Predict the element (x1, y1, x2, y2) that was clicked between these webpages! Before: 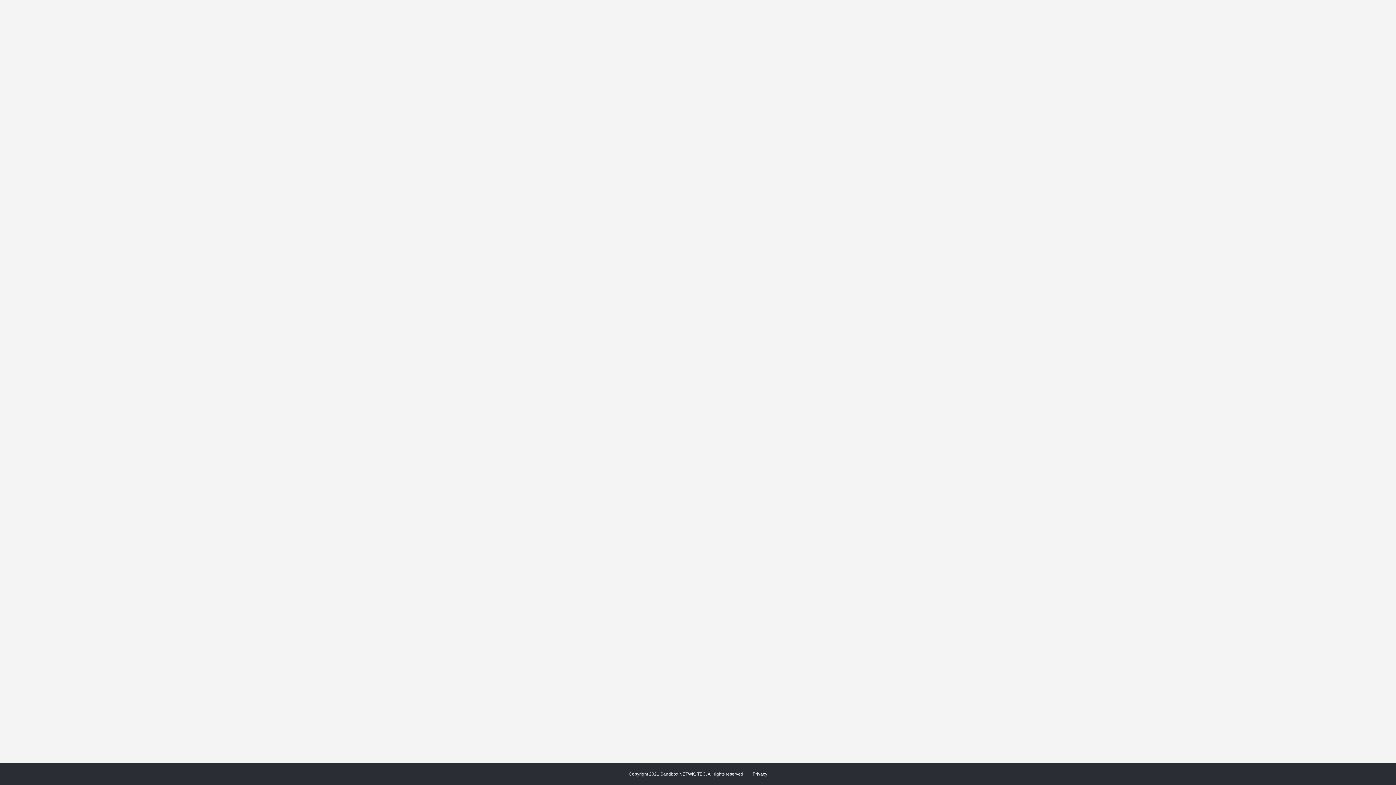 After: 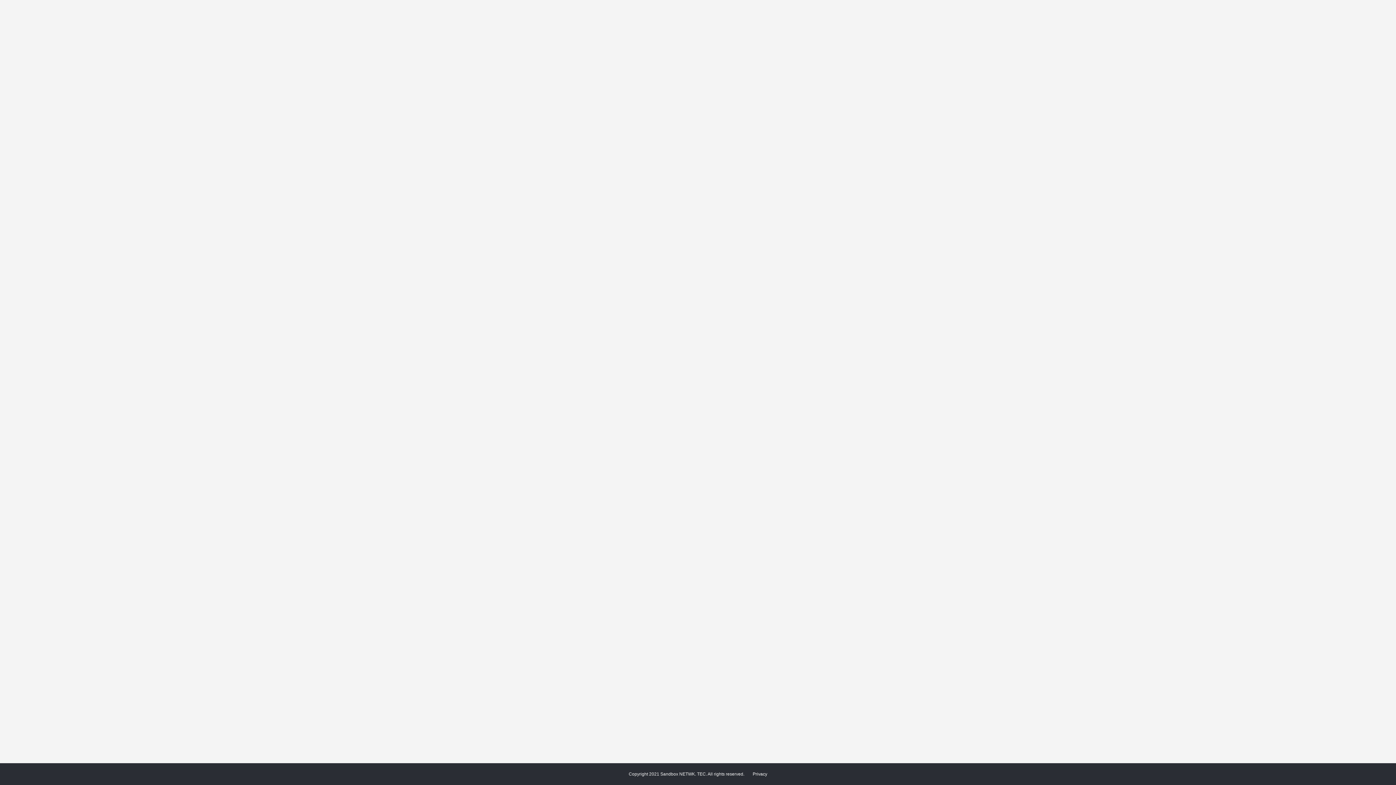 Action: bbox: (752, 772, 767, 777) label: Privacy